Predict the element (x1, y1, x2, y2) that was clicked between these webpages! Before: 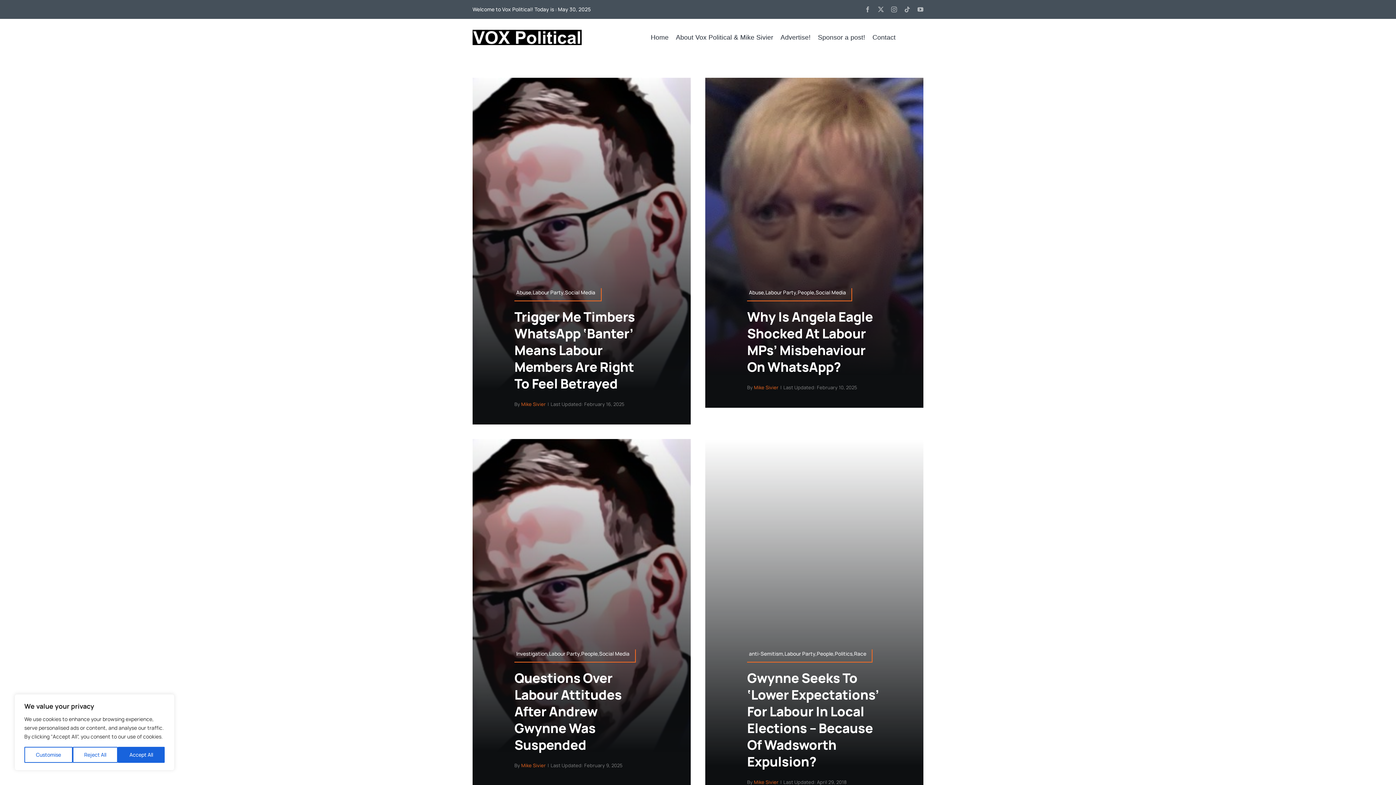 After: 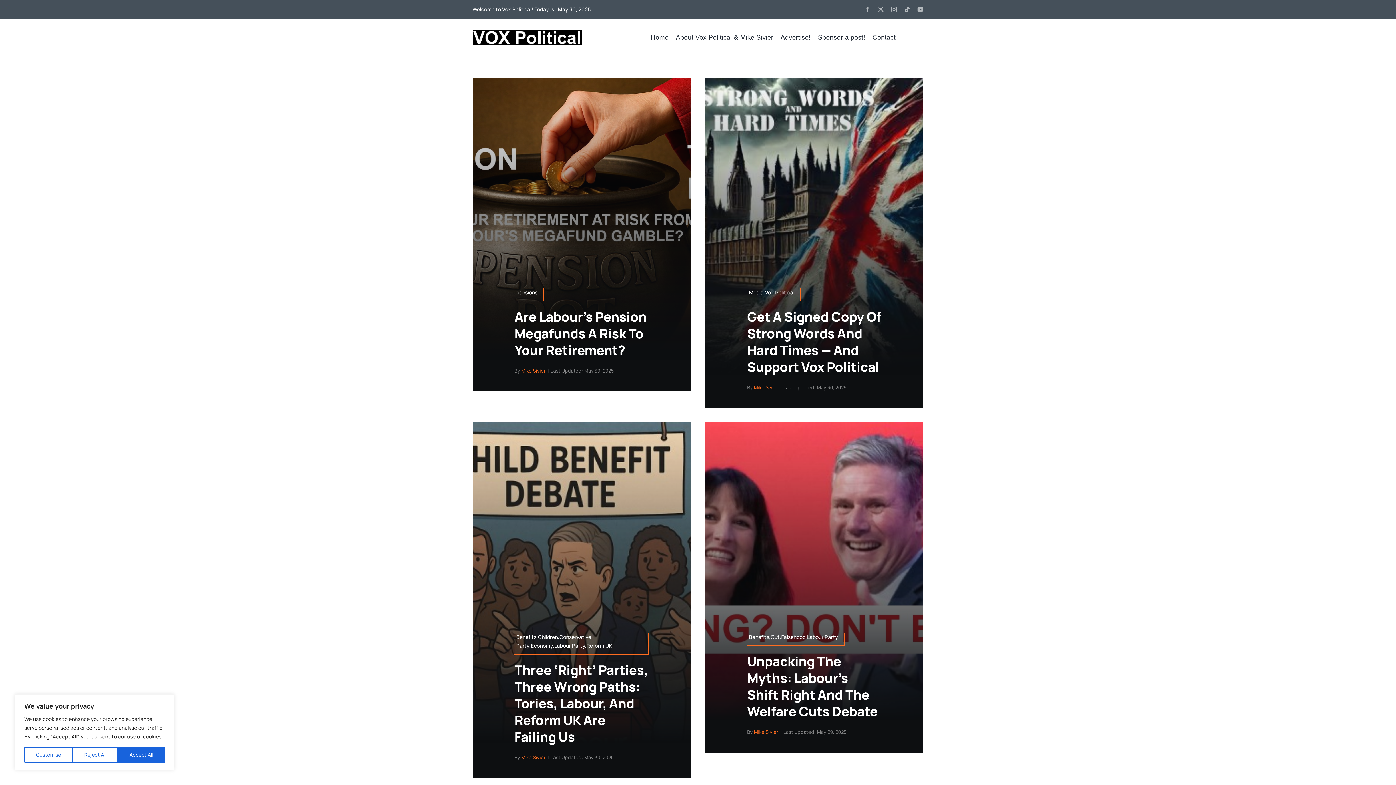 Action: bbox: (754, 779, 778, 785) label: Mike Sivier